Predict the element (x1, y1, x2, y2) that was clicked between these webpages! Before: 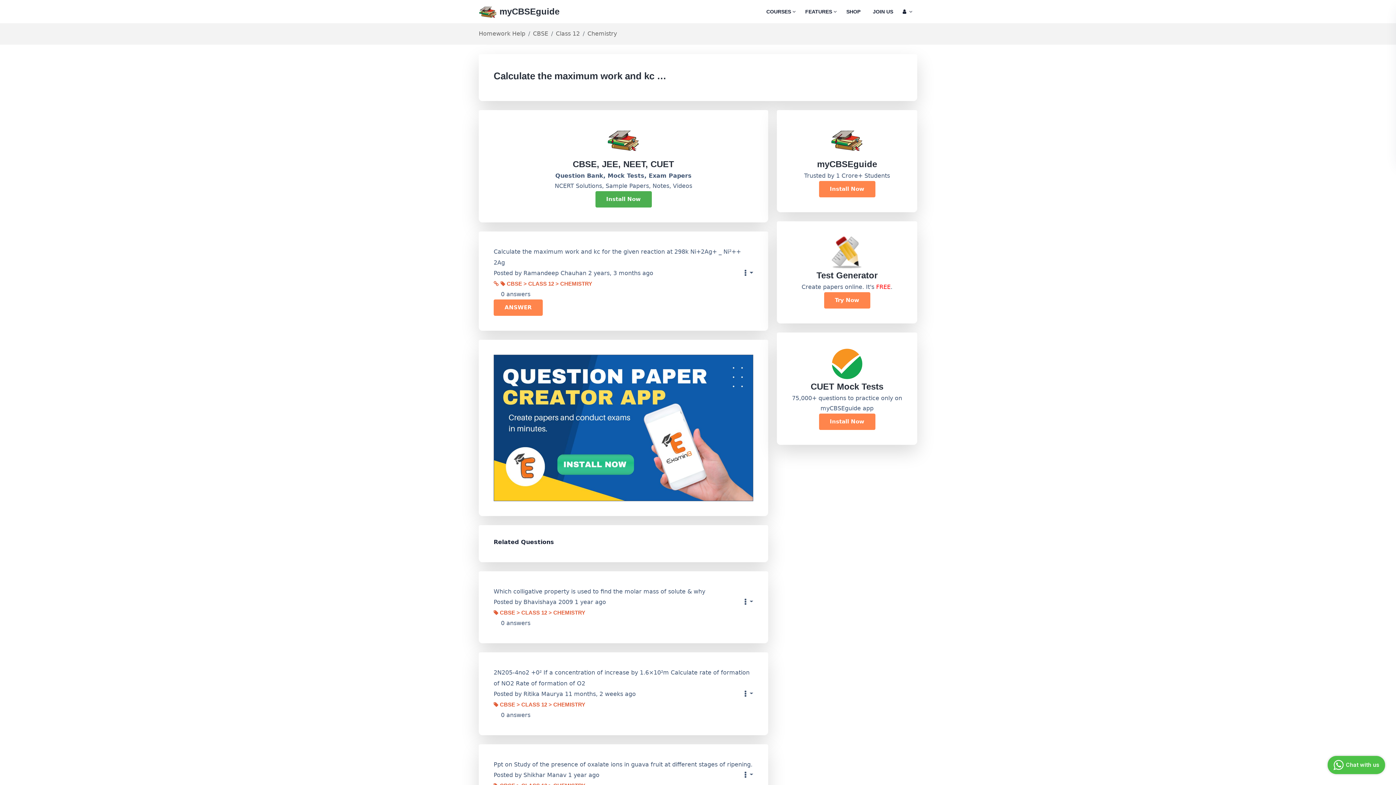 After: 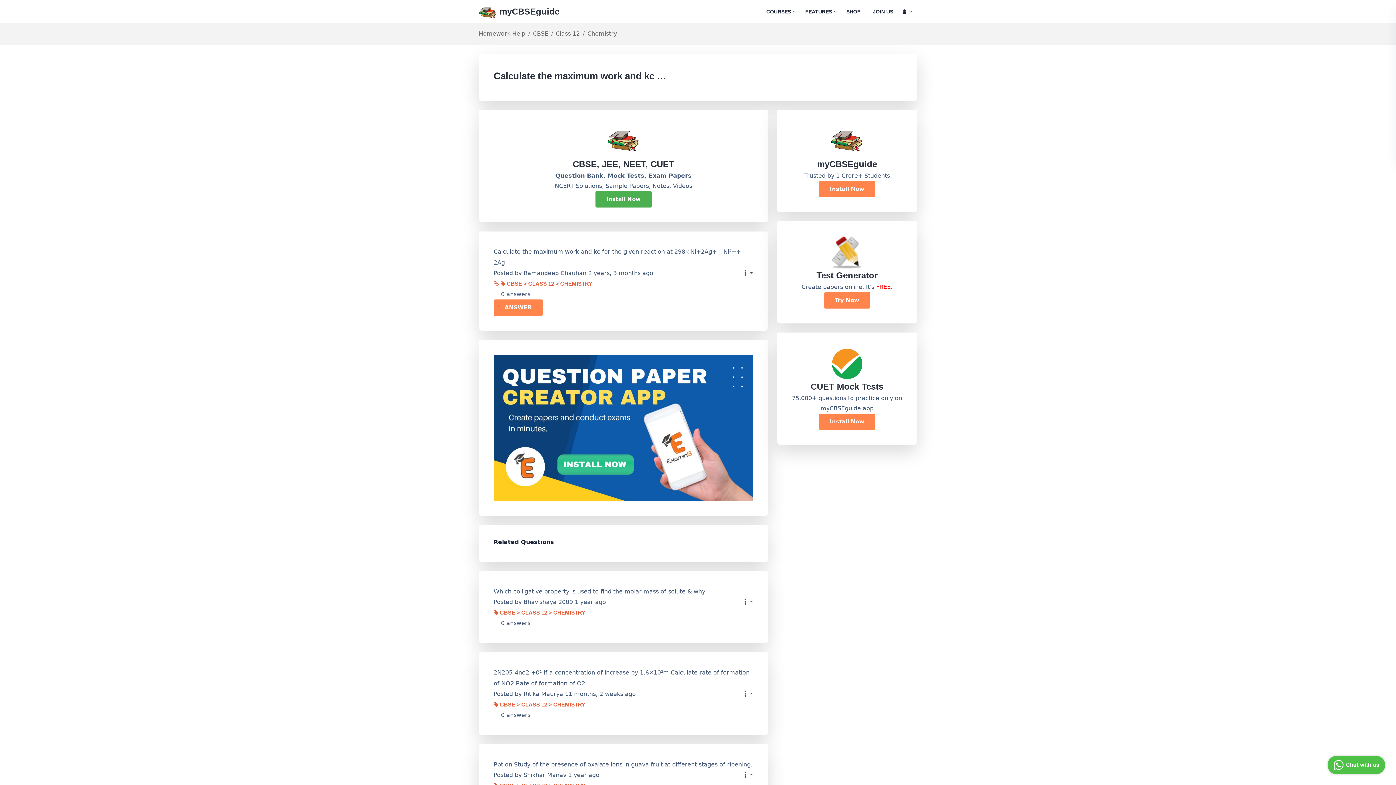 Action: bbox: (493, 278, 498, 288)